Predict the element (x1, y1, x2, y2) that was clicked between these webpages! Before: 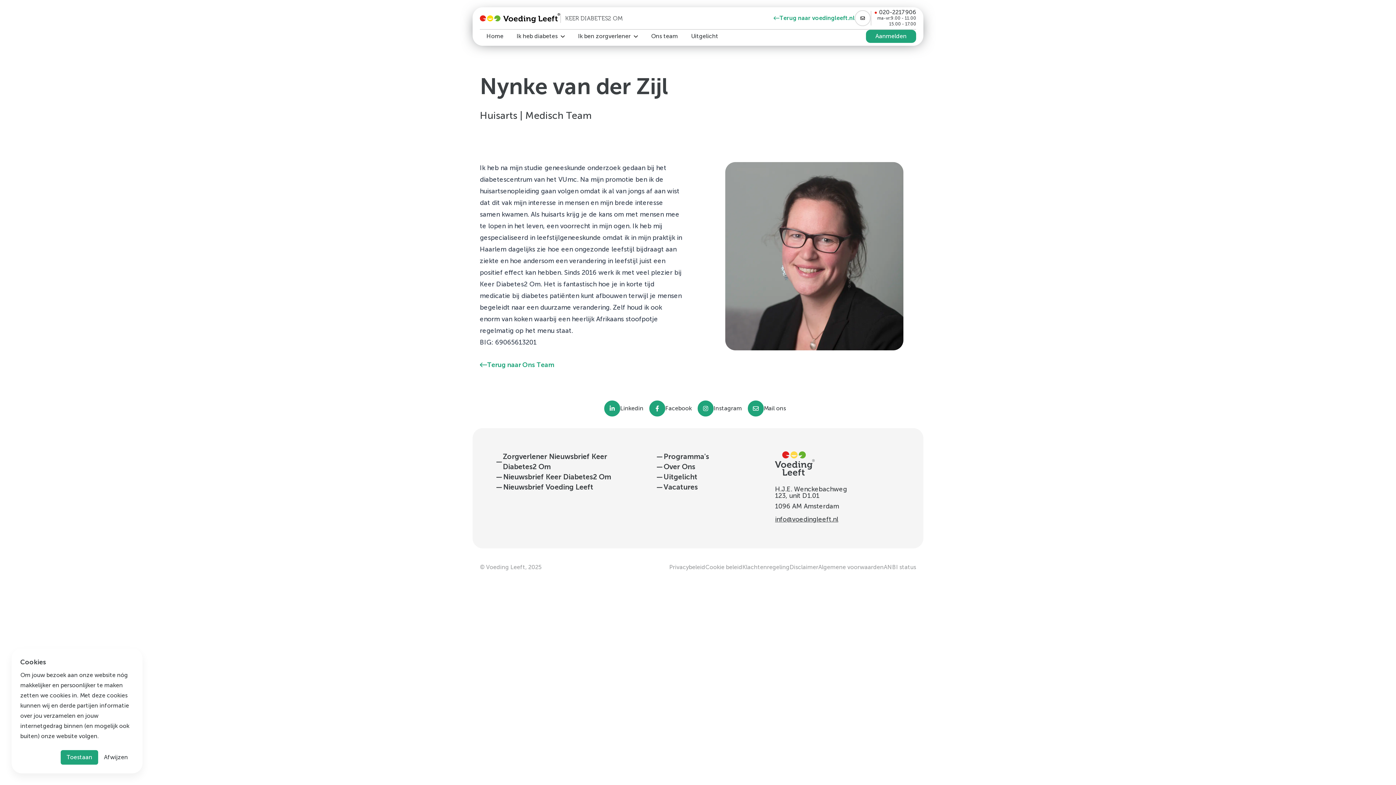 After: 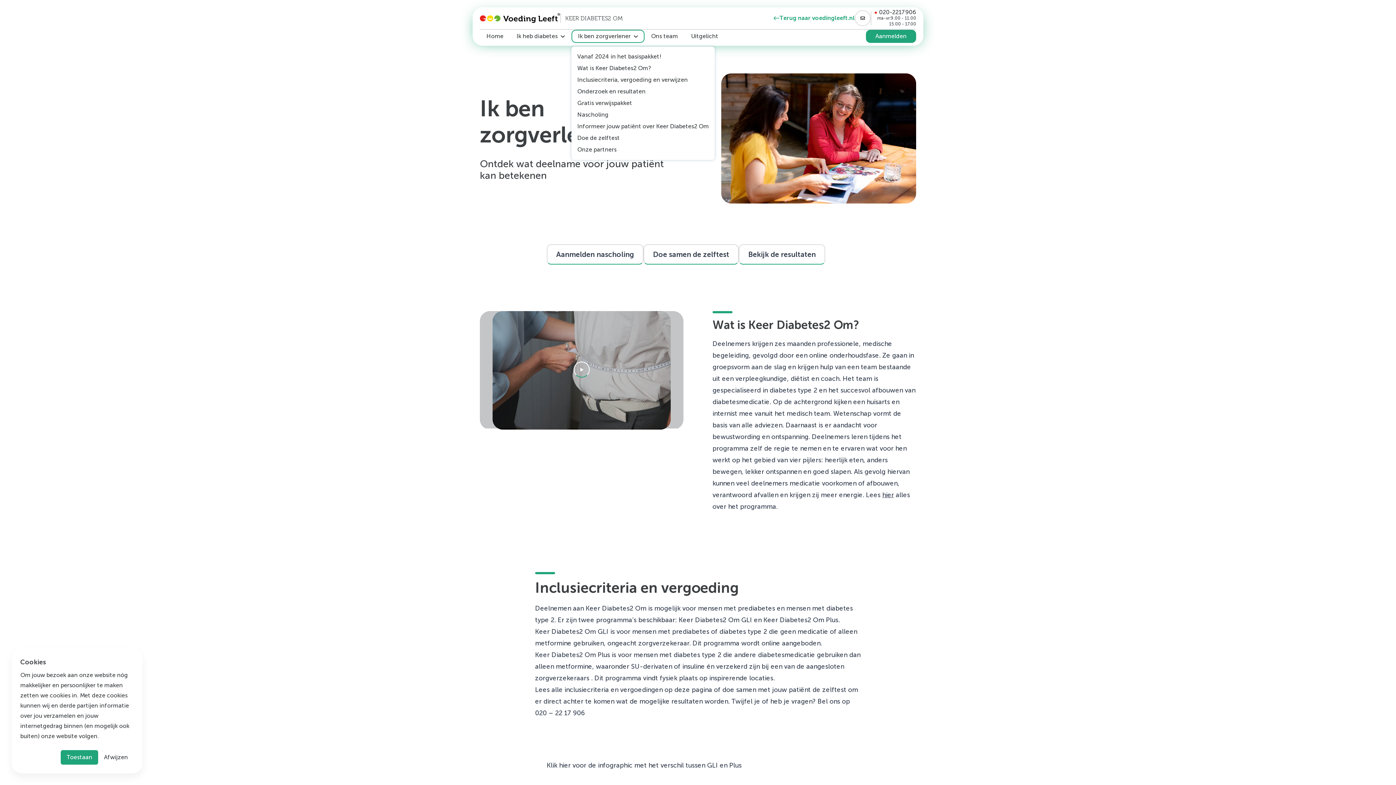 Action: label: Ik ben zorgverlener bbox: (571, 29, 644, 42)